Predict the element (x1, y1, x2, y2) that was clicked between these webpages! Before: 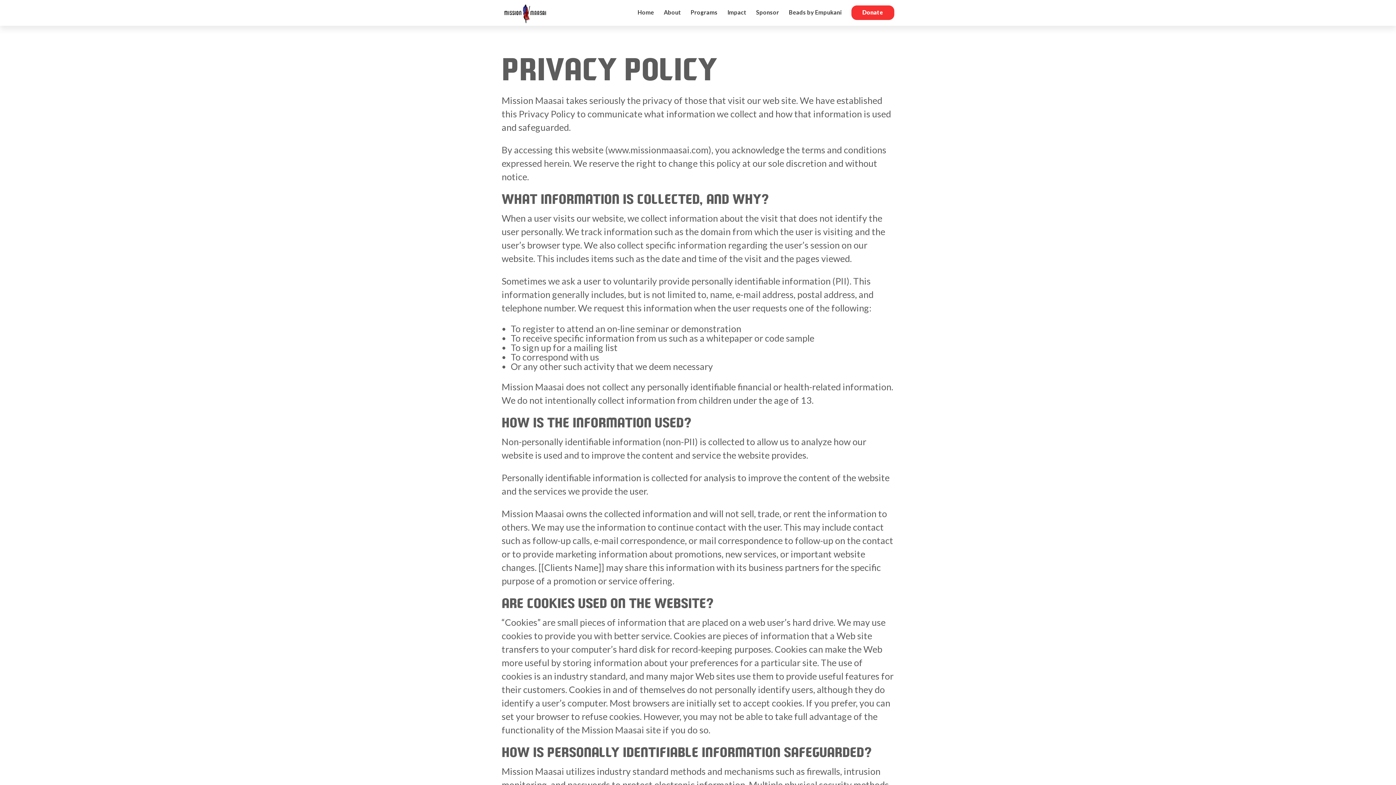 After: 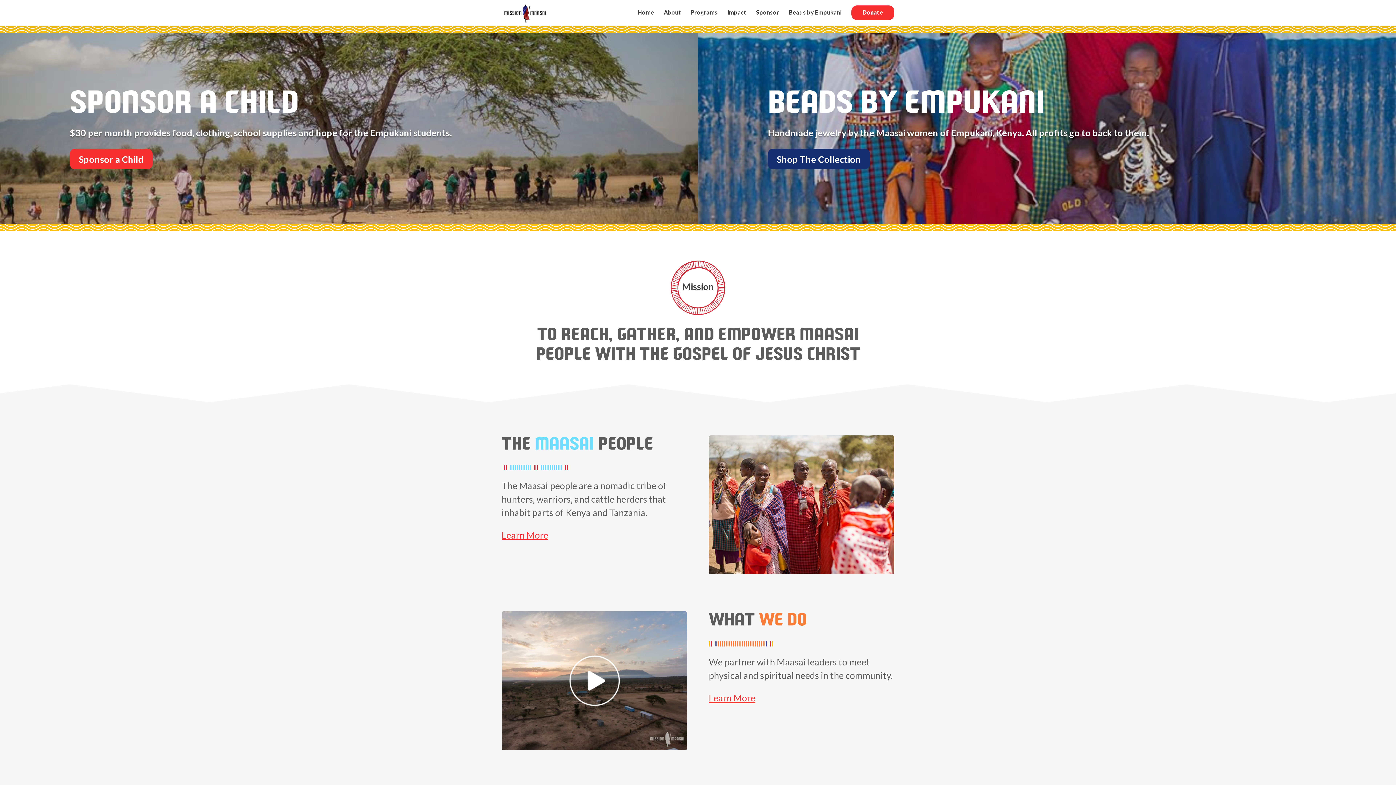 Action: bbox: (503, 6, 563, 17)